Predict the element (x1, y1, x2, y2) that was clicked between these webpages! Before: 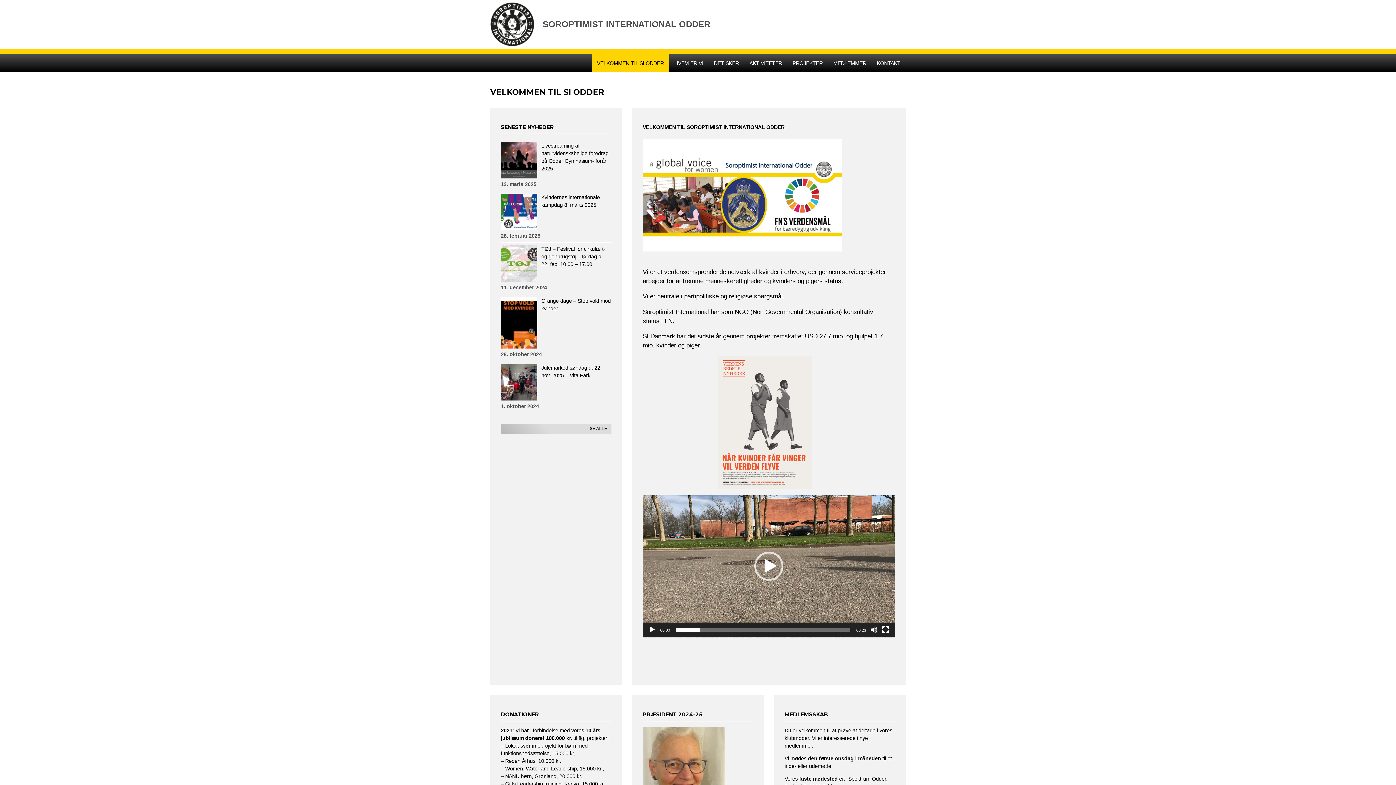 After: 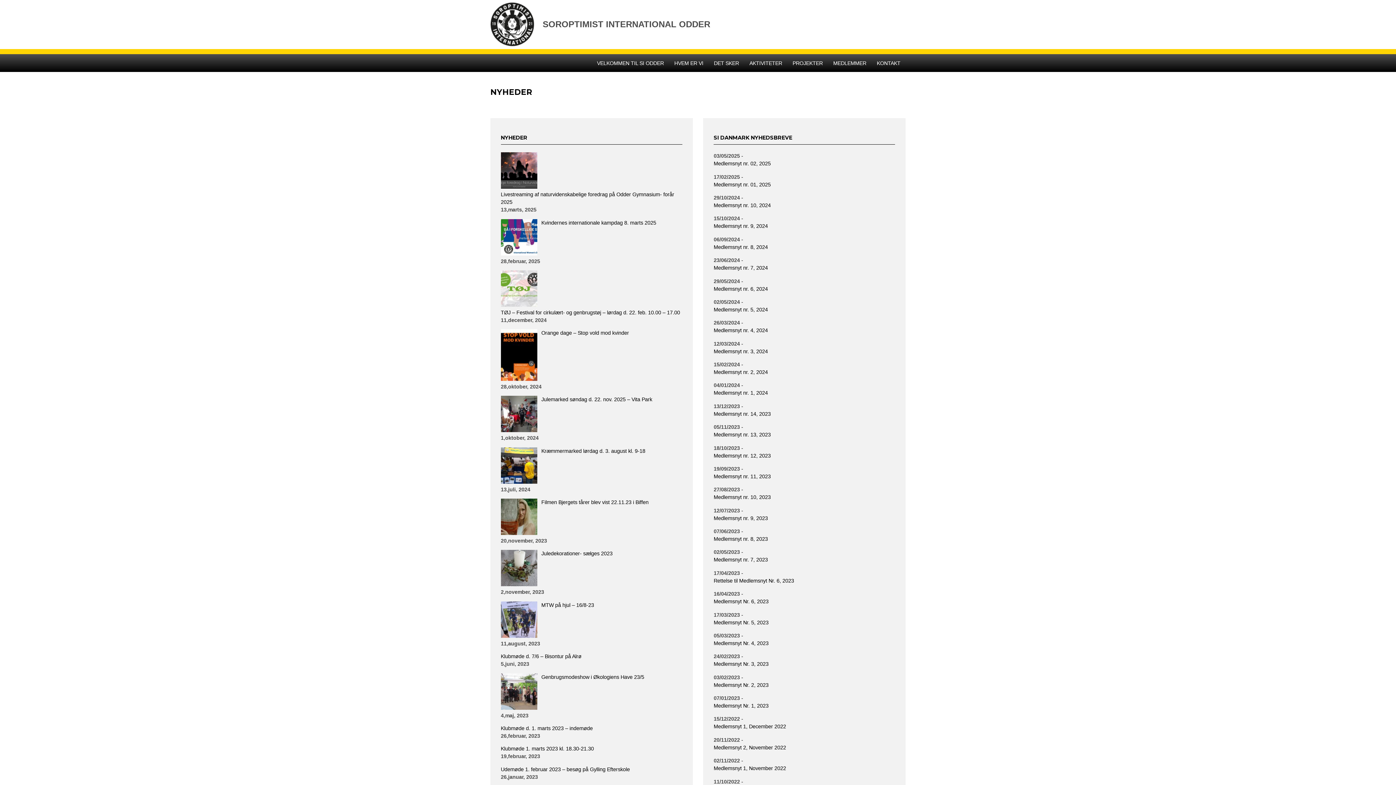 Action: label: SE ALLE bbox: (500, 423, 611, 434)